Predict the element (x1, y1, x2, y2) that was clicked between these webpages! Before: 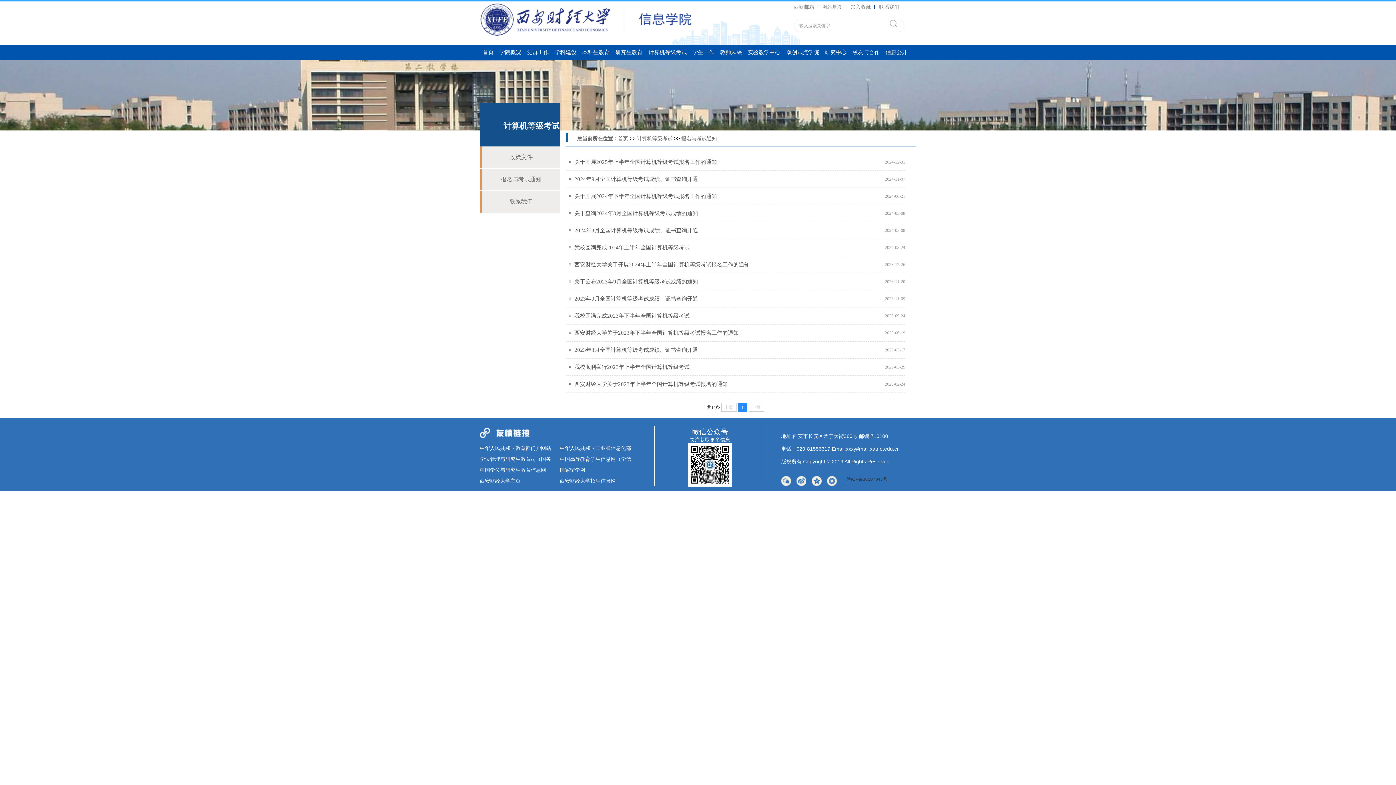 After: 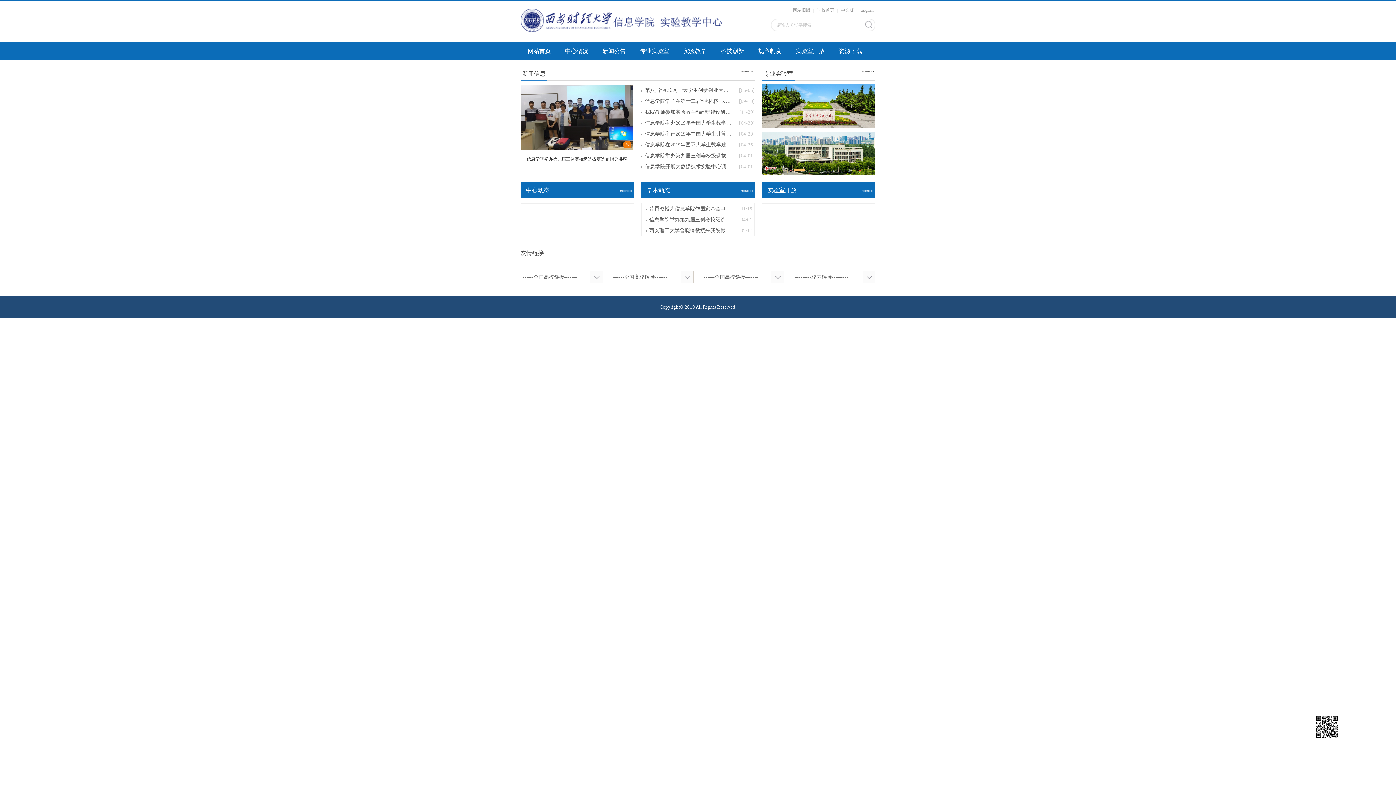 Action: bbox: (748, 45, 780, 59) label: 实验教学中心